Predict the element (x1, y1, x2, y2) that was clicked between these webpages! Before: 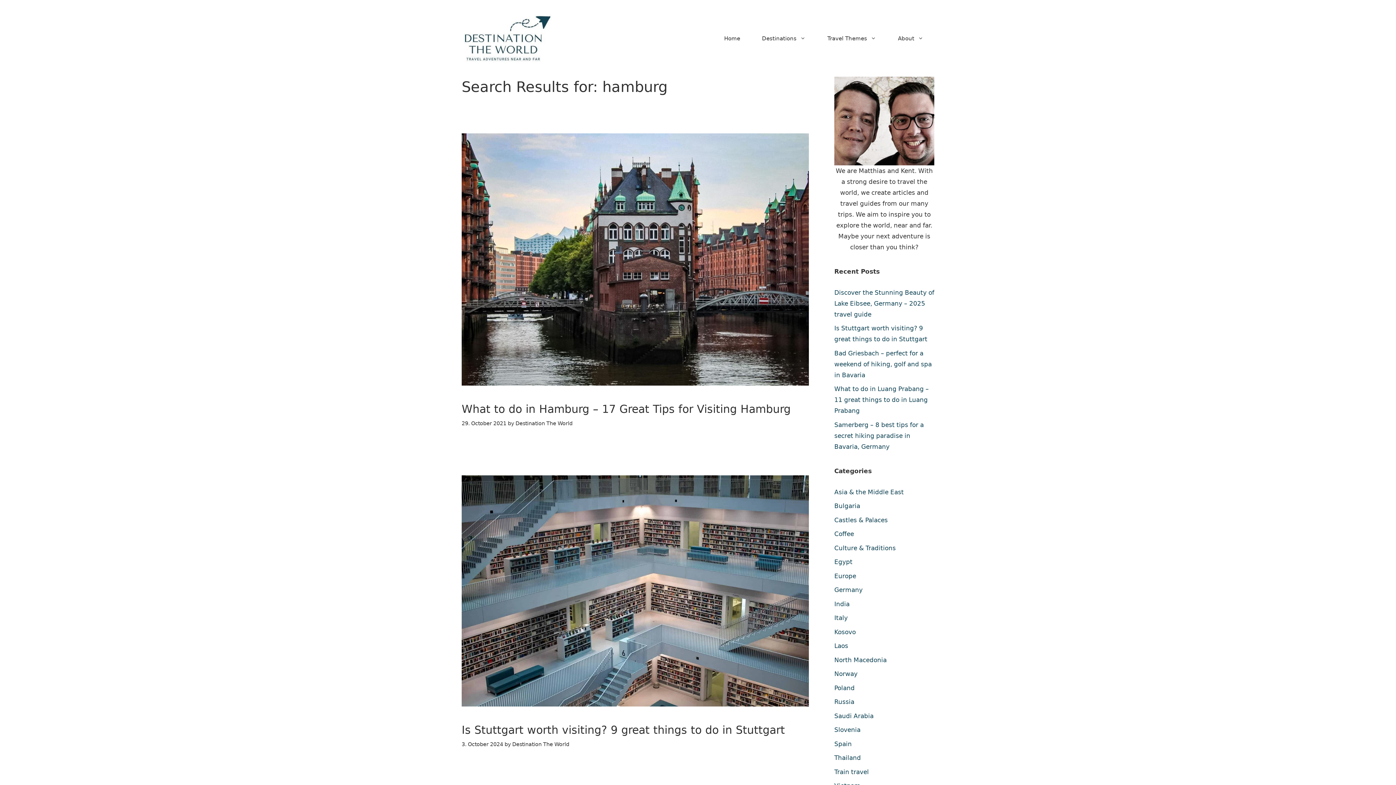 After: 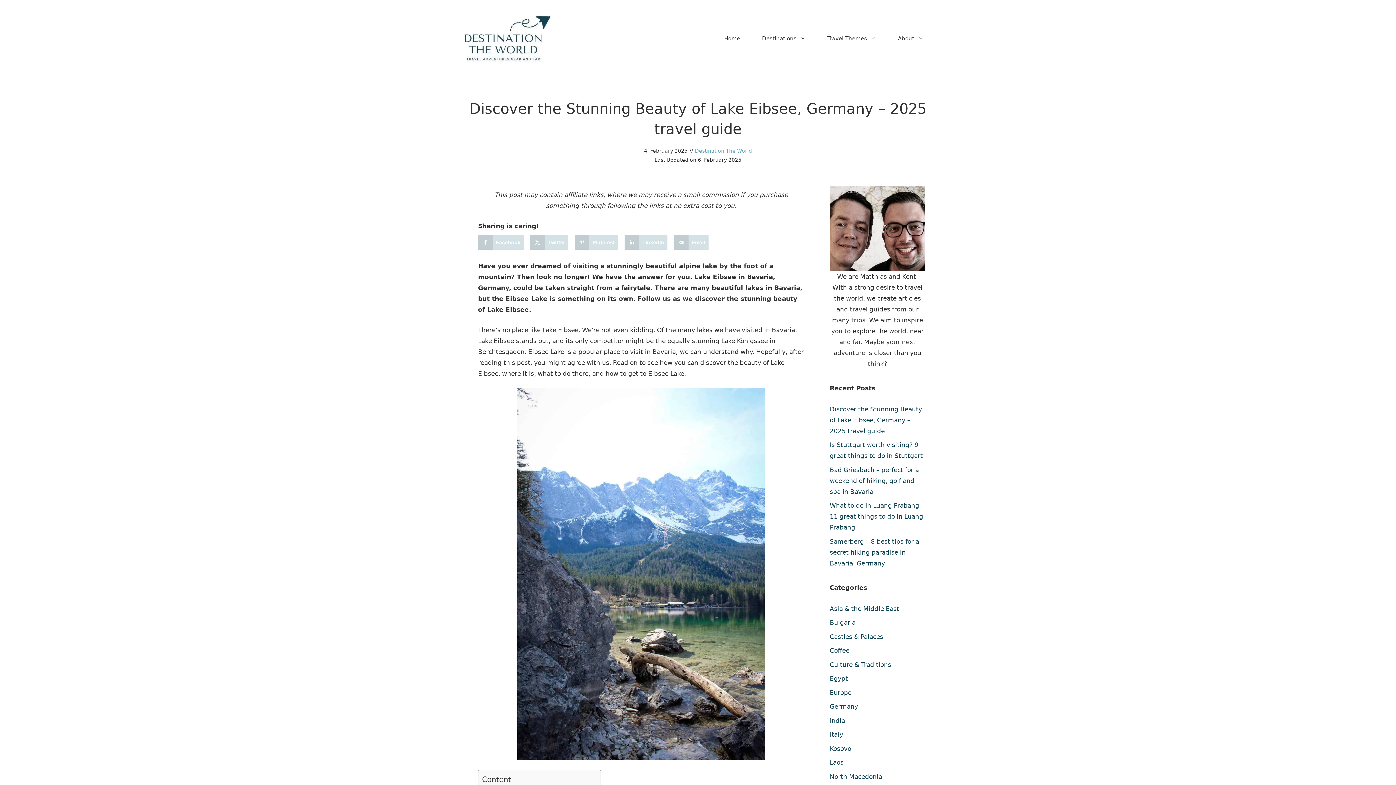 Action: bbox: (834, 289, 934, 318) label: Discover the Stunning Beauty of Lake Eibsee, Germany – 2025 travel guide